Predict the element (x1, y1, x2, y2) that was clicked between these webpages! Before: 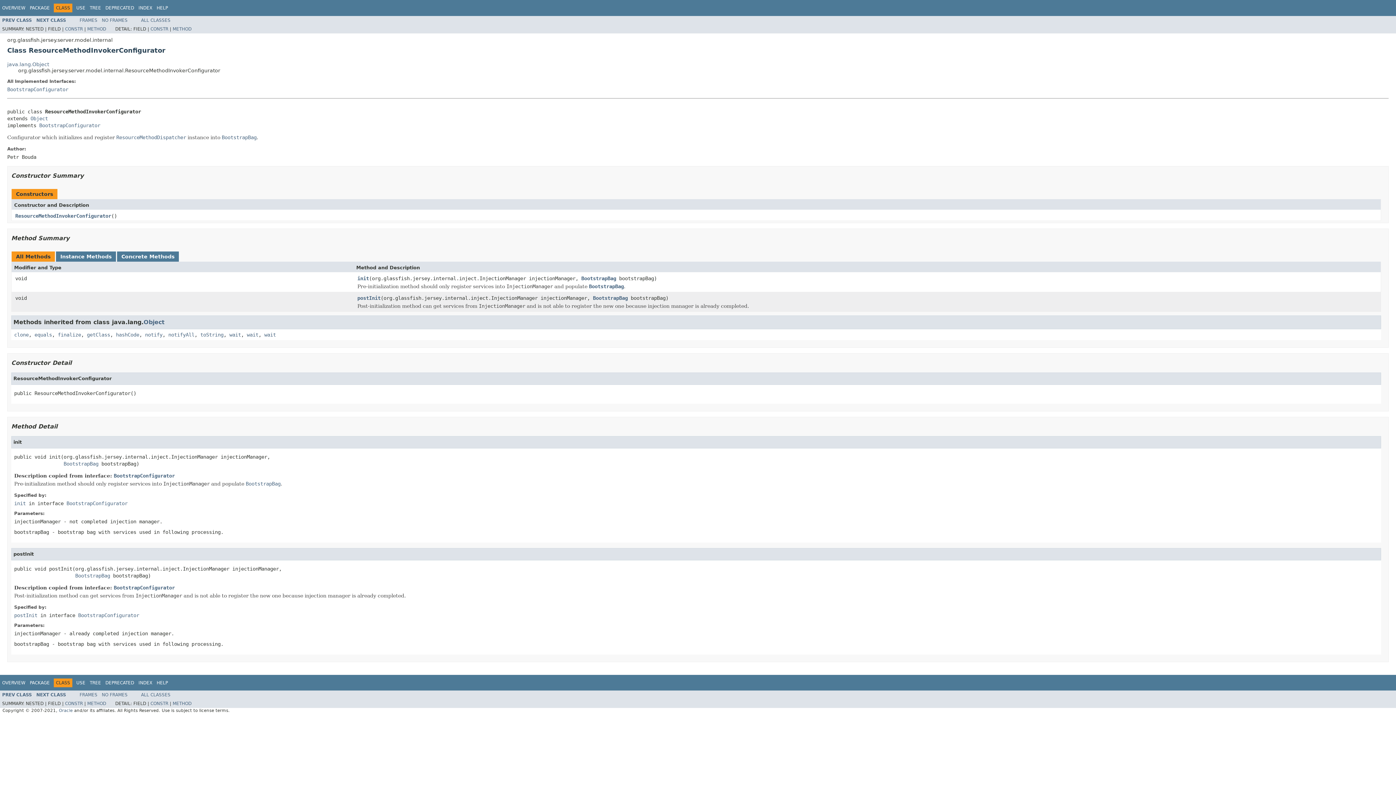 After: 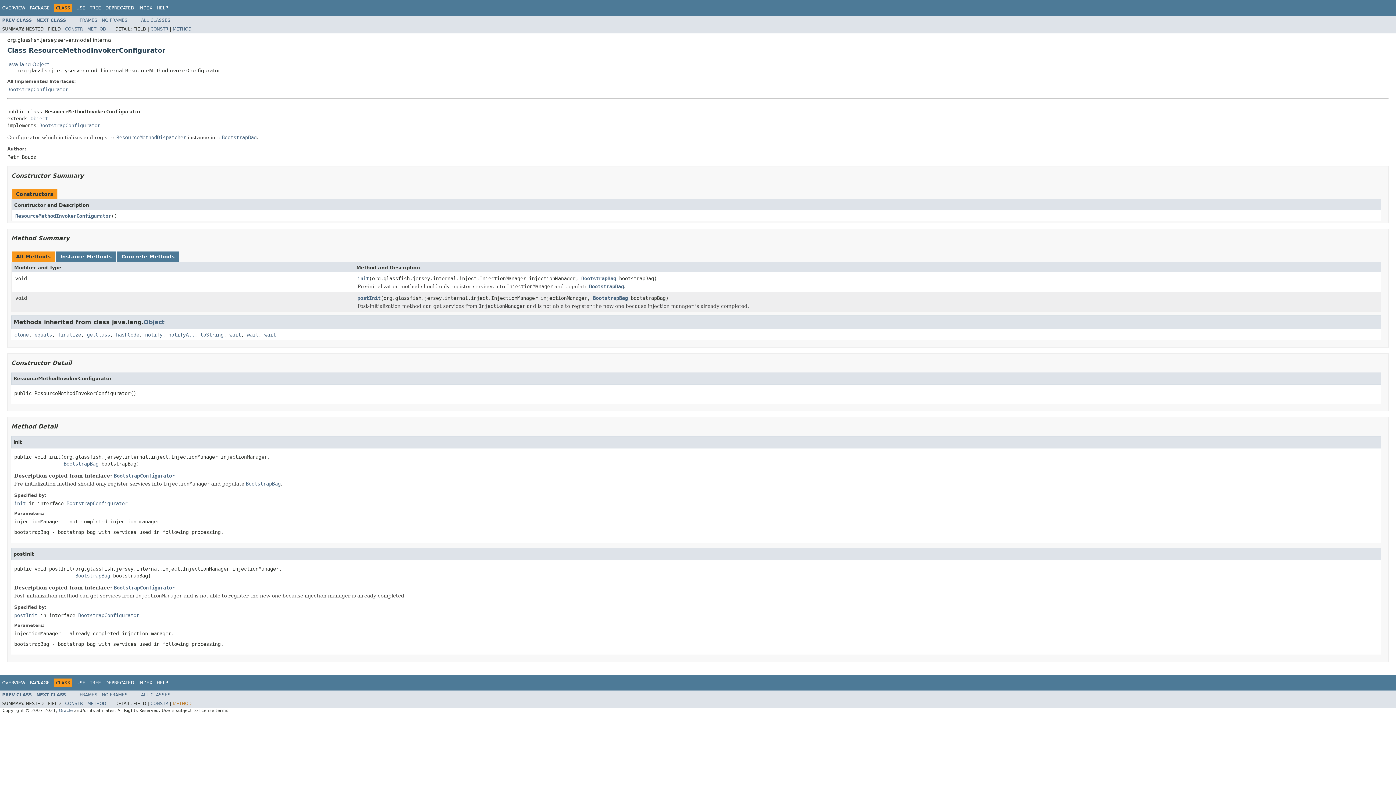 Action: bbox: (172, 701, 191, 706) label: METHOD